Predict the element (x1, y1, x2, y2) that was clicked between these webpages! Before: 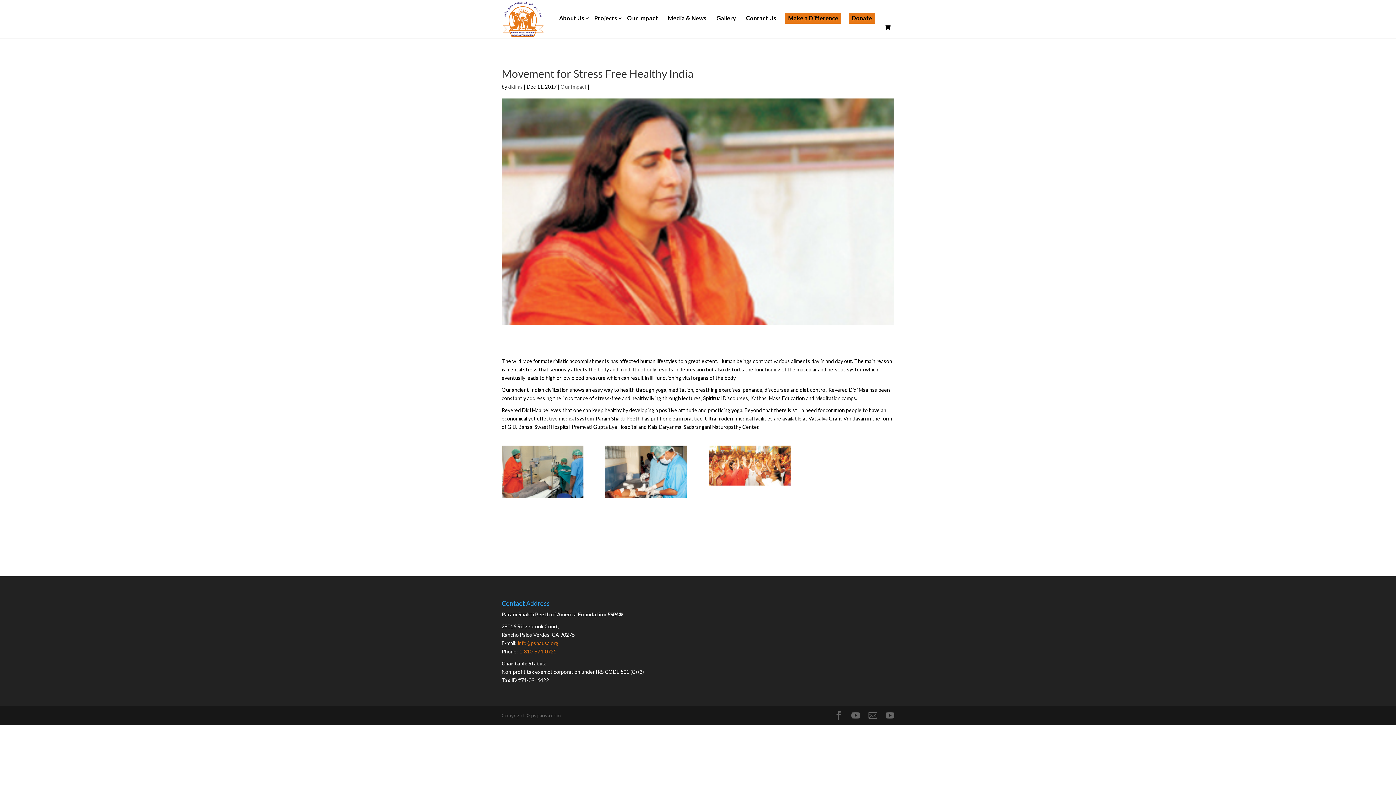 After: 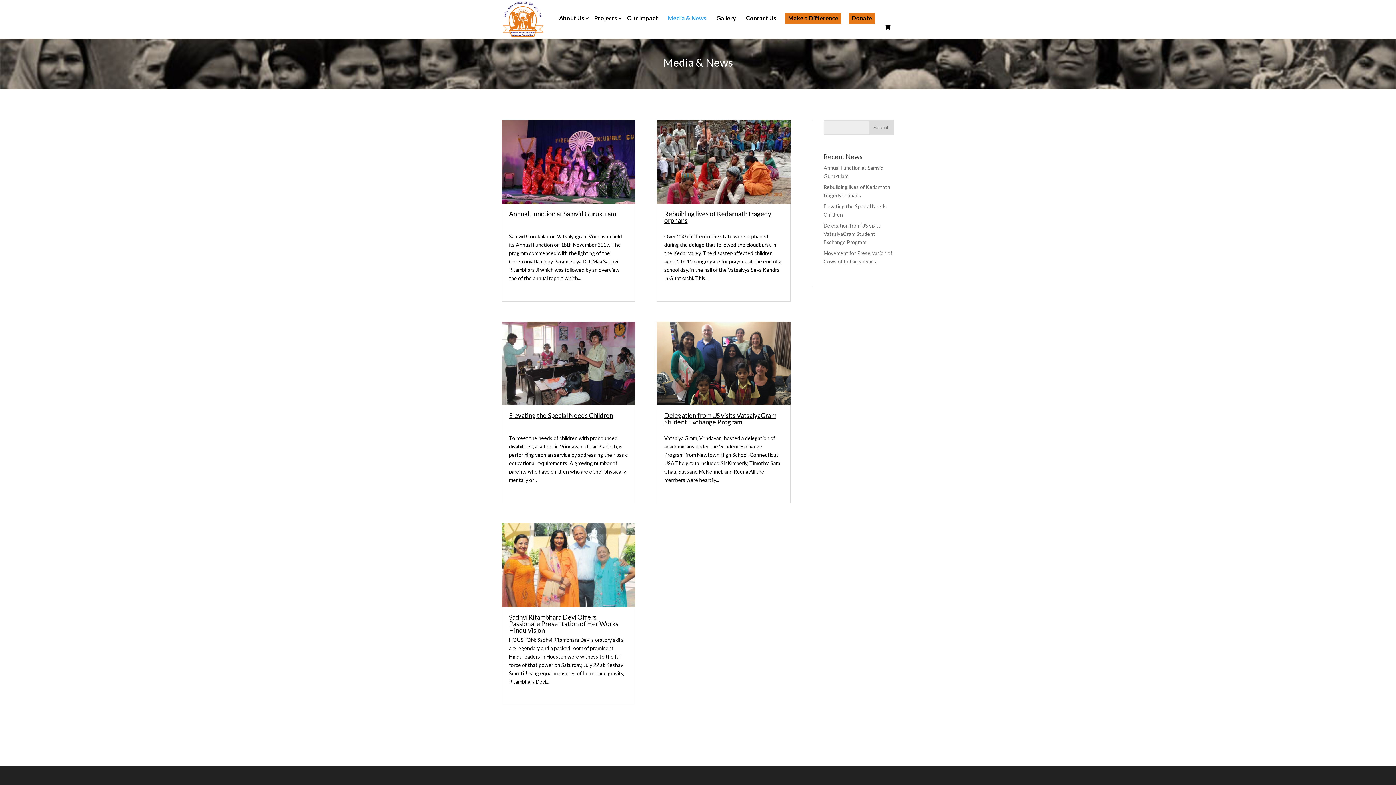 Action: label: Media & News bbox: (665, 12, 709, 23)